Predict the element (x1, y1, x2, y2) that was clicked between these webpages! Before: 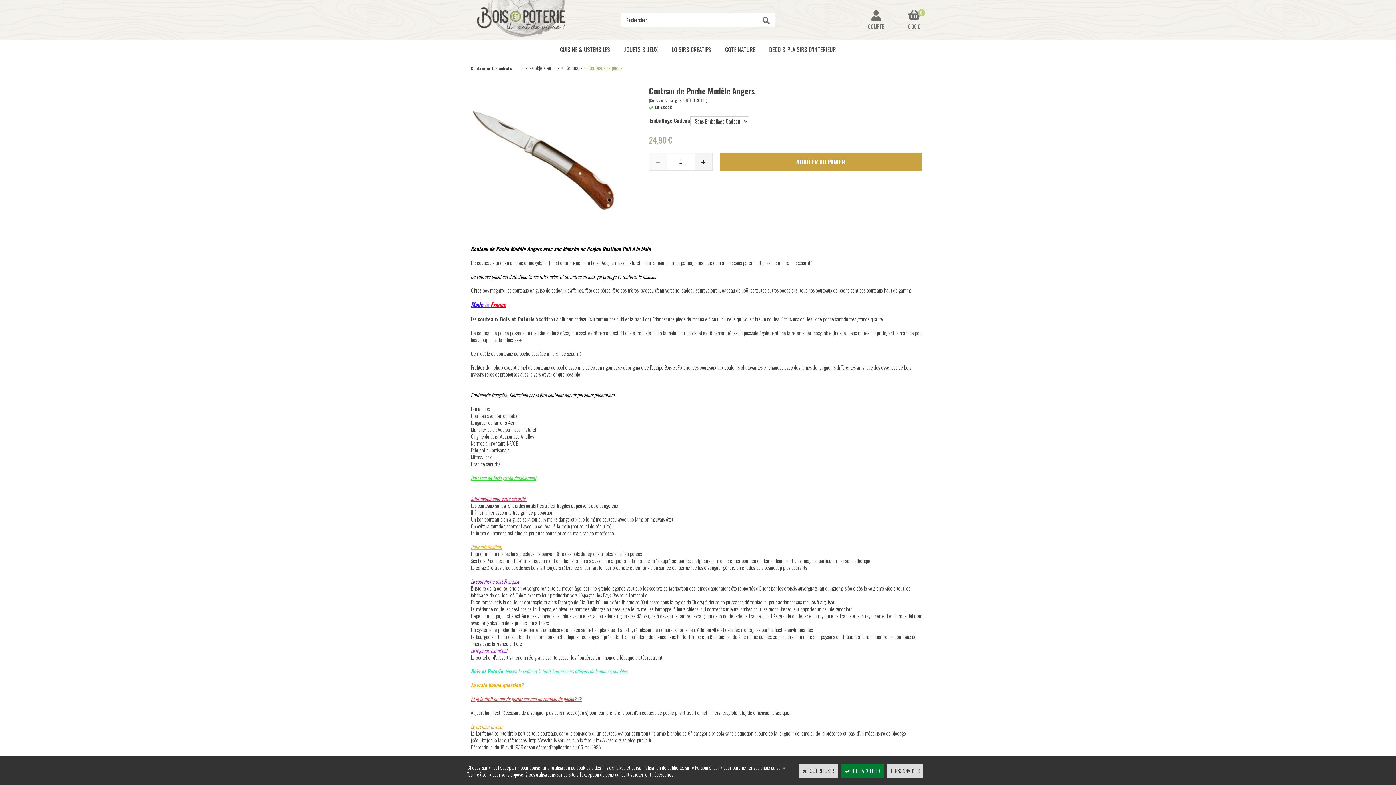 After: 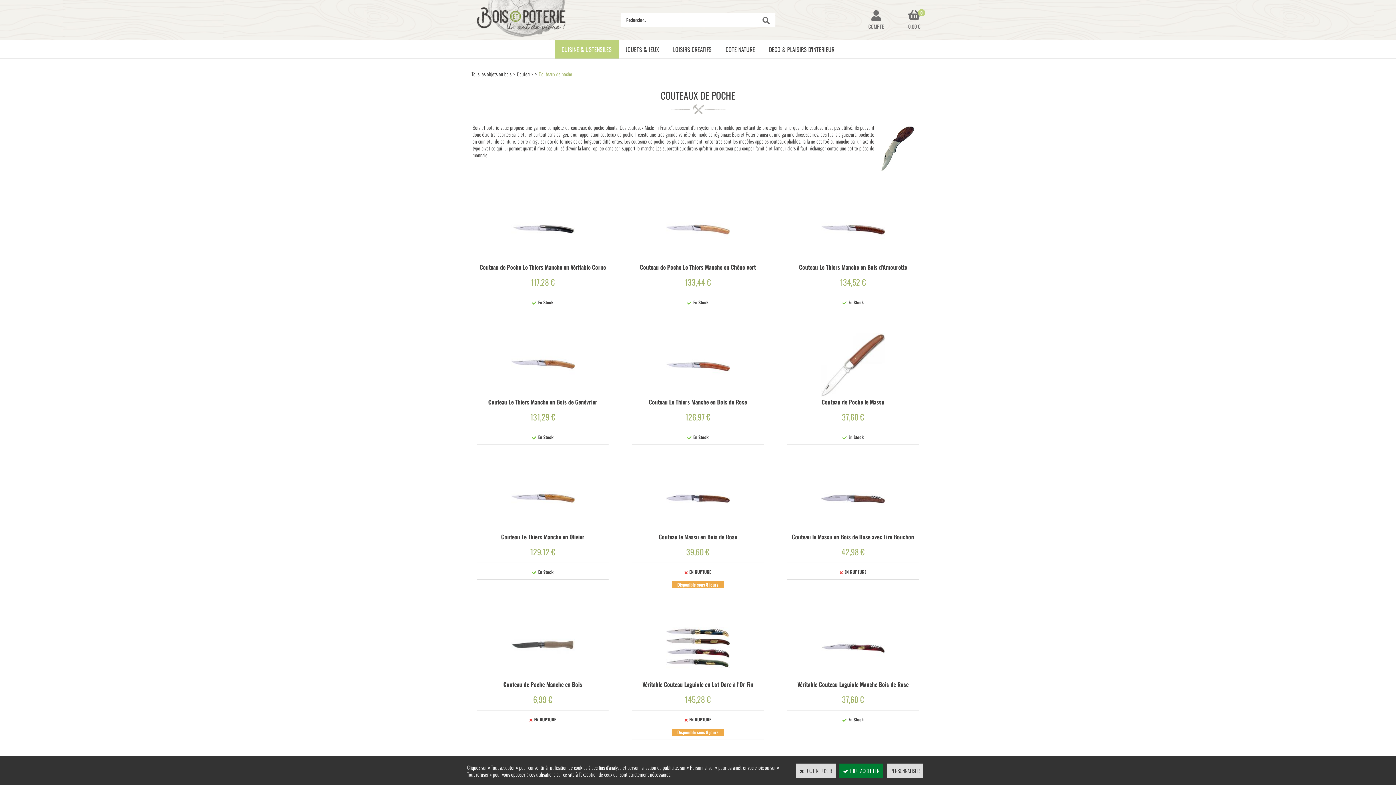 Action: label: Couteaux de poche bbox: (588, 64, 622, 71)